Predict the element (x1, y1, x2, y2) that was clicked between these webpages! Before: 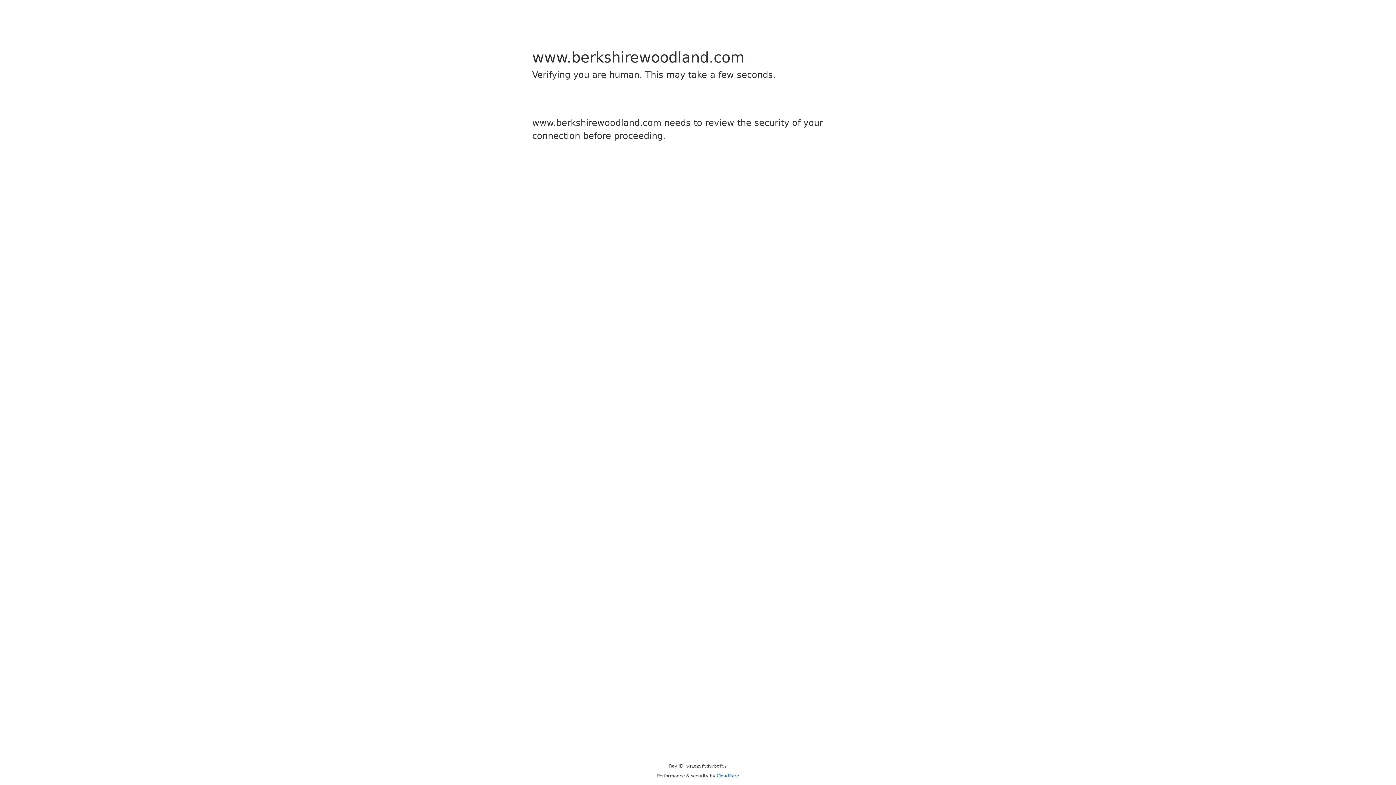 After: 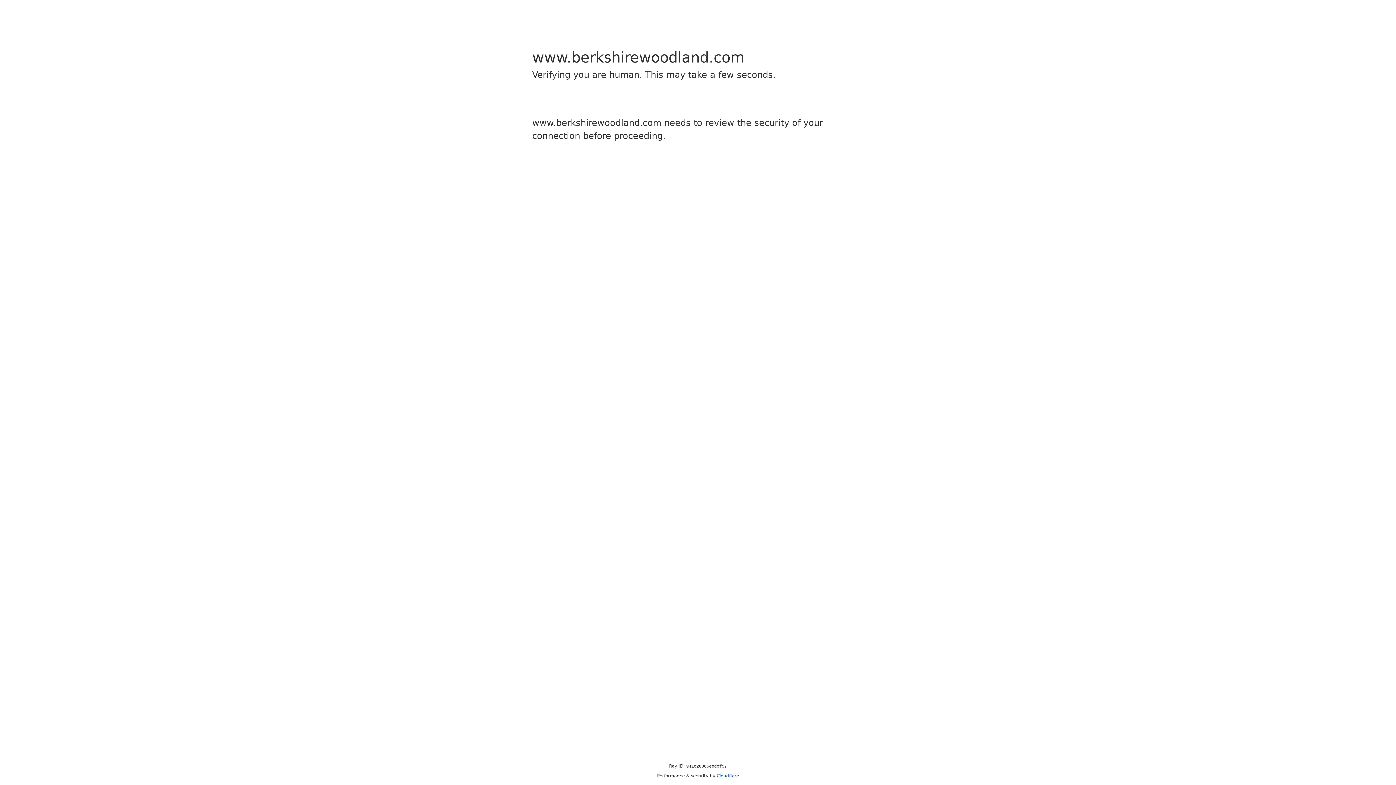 Action: label: Cloudflare bbox: (716, 773, 739, 778)